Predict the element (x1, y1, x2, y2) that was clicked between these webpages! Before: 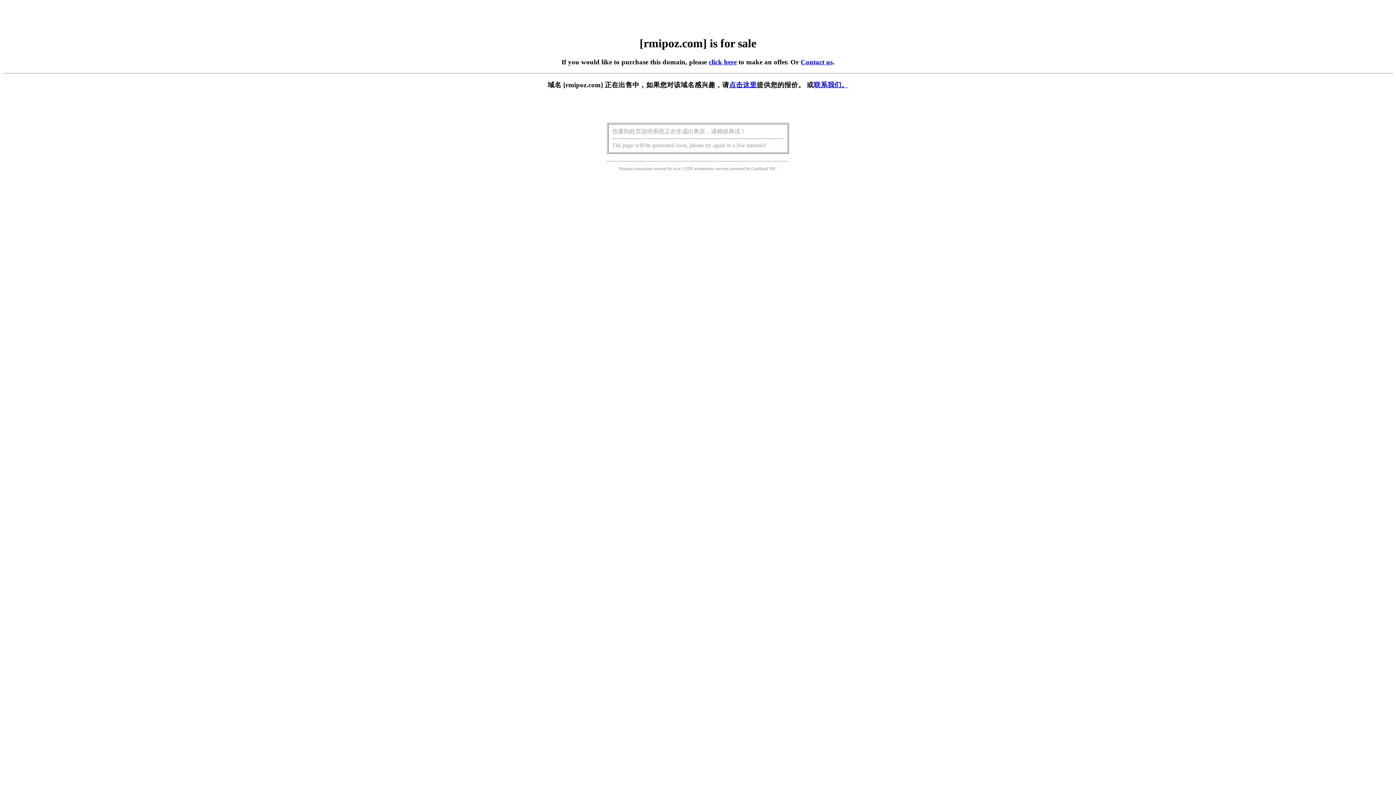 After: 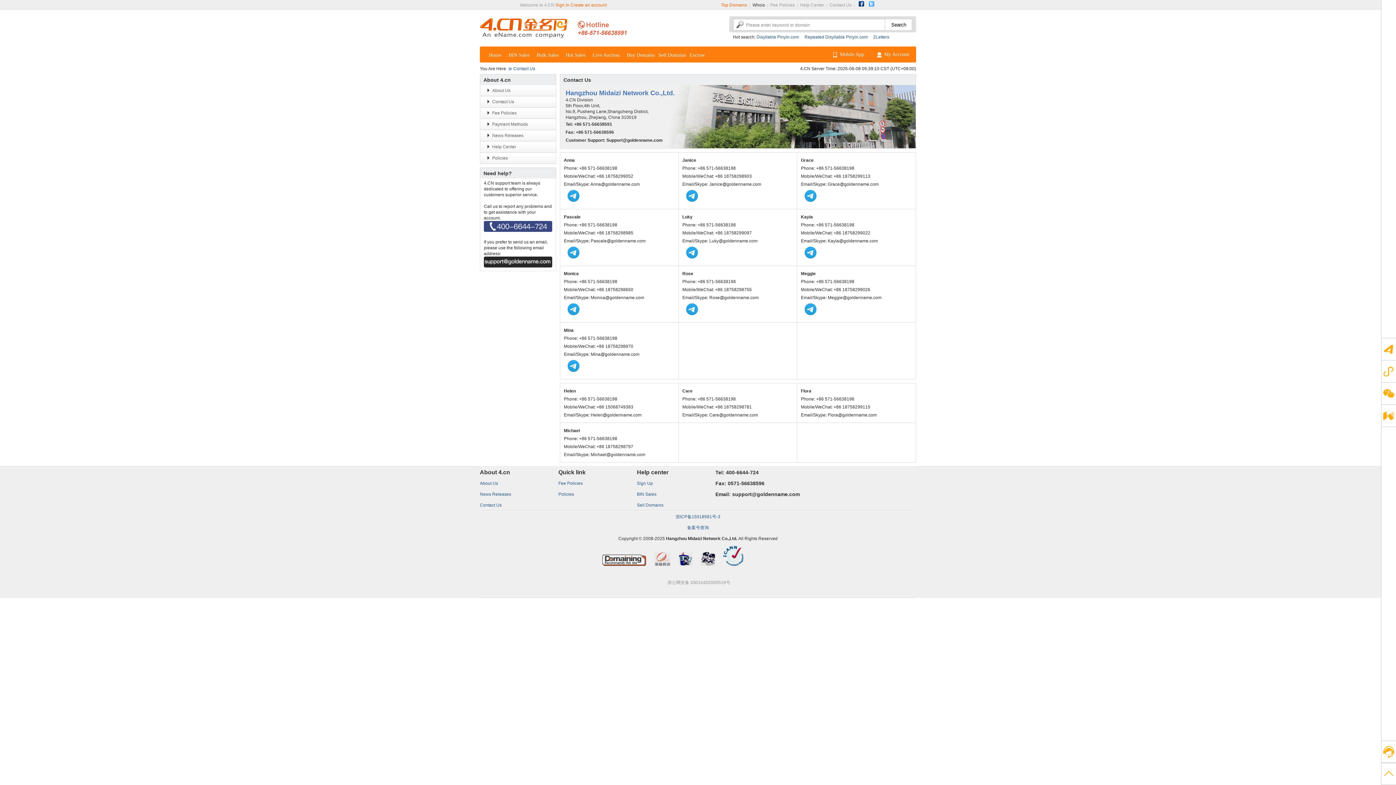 Action: label: 联系我们。 bbox: (814, 81, 848, 88)